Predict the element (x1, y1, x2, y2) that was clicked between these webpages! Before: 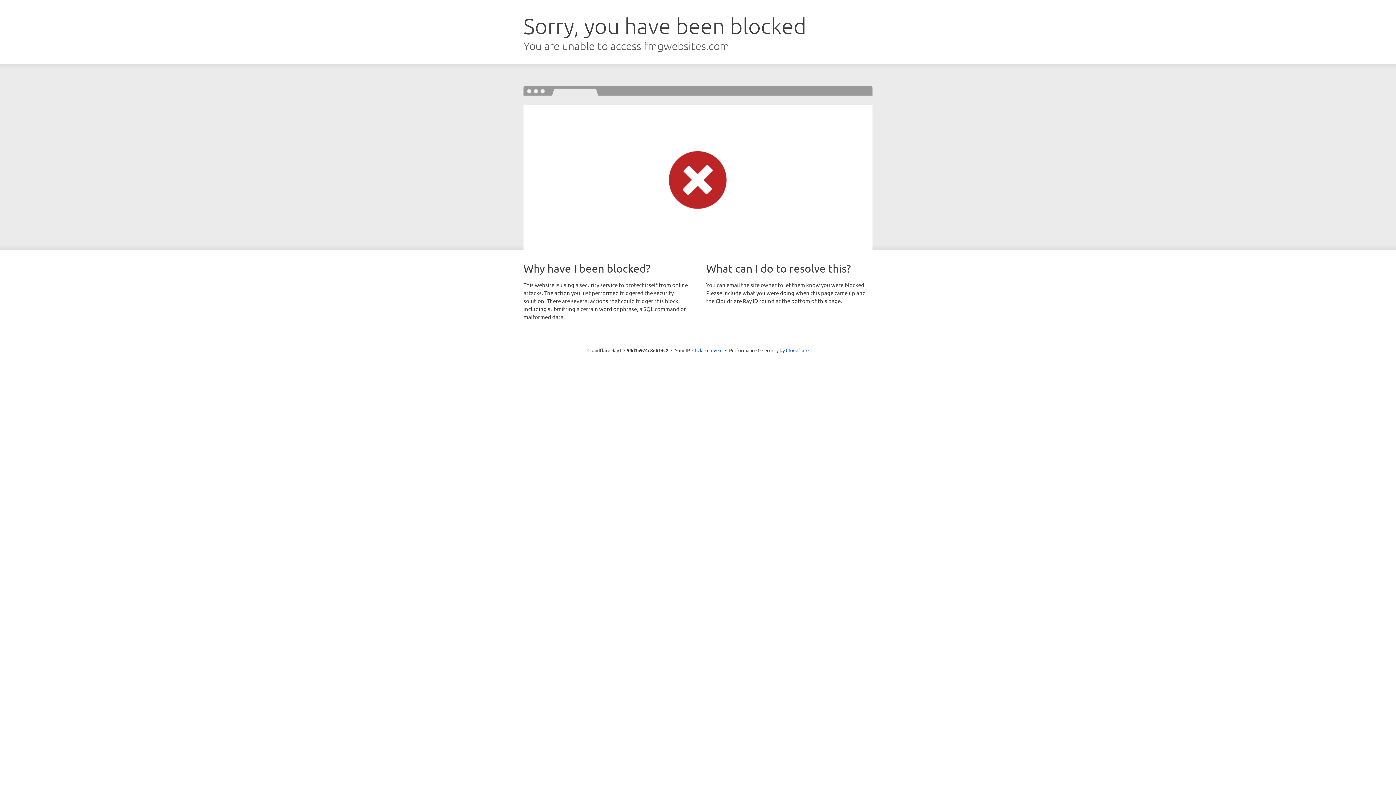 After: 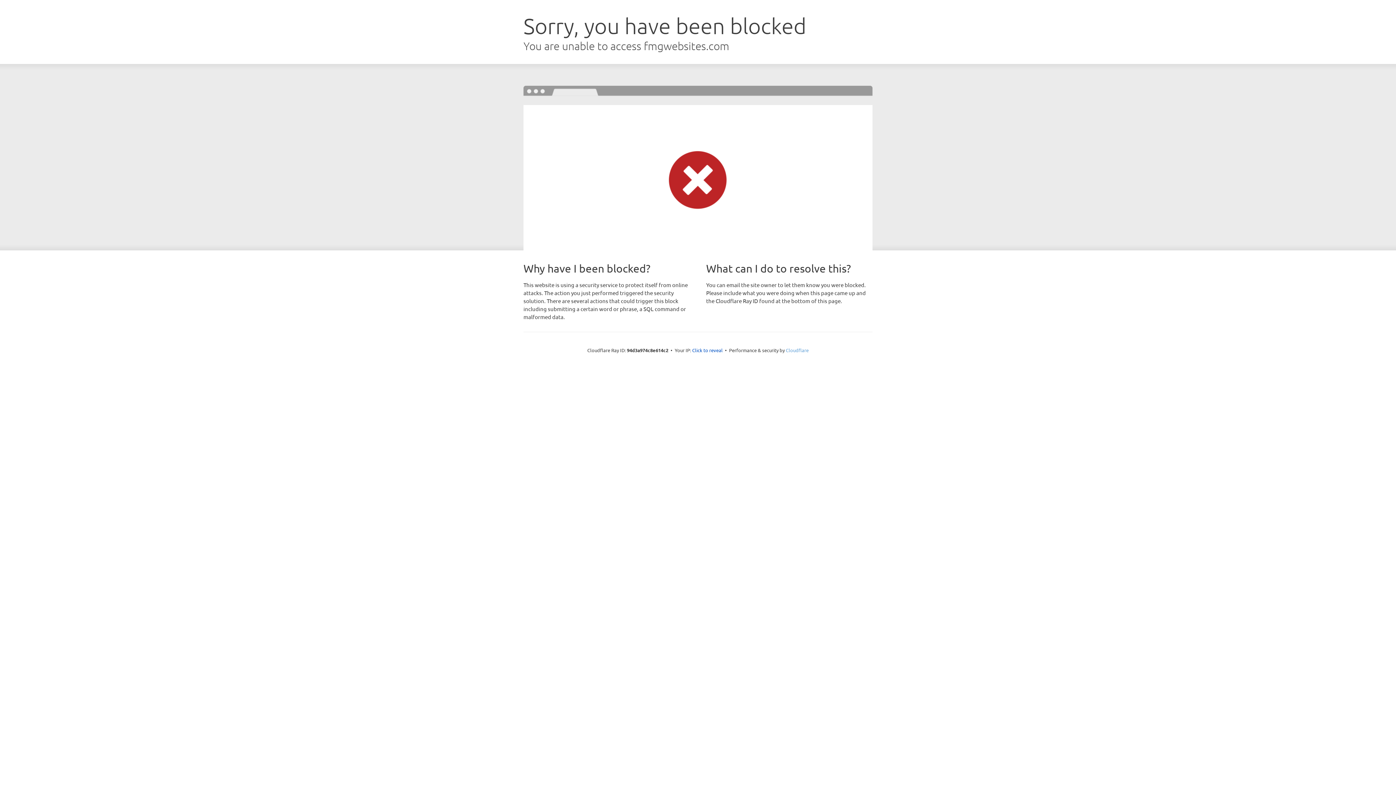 Action: bbox: (786, 347, 808, 353) label: Cloudflare